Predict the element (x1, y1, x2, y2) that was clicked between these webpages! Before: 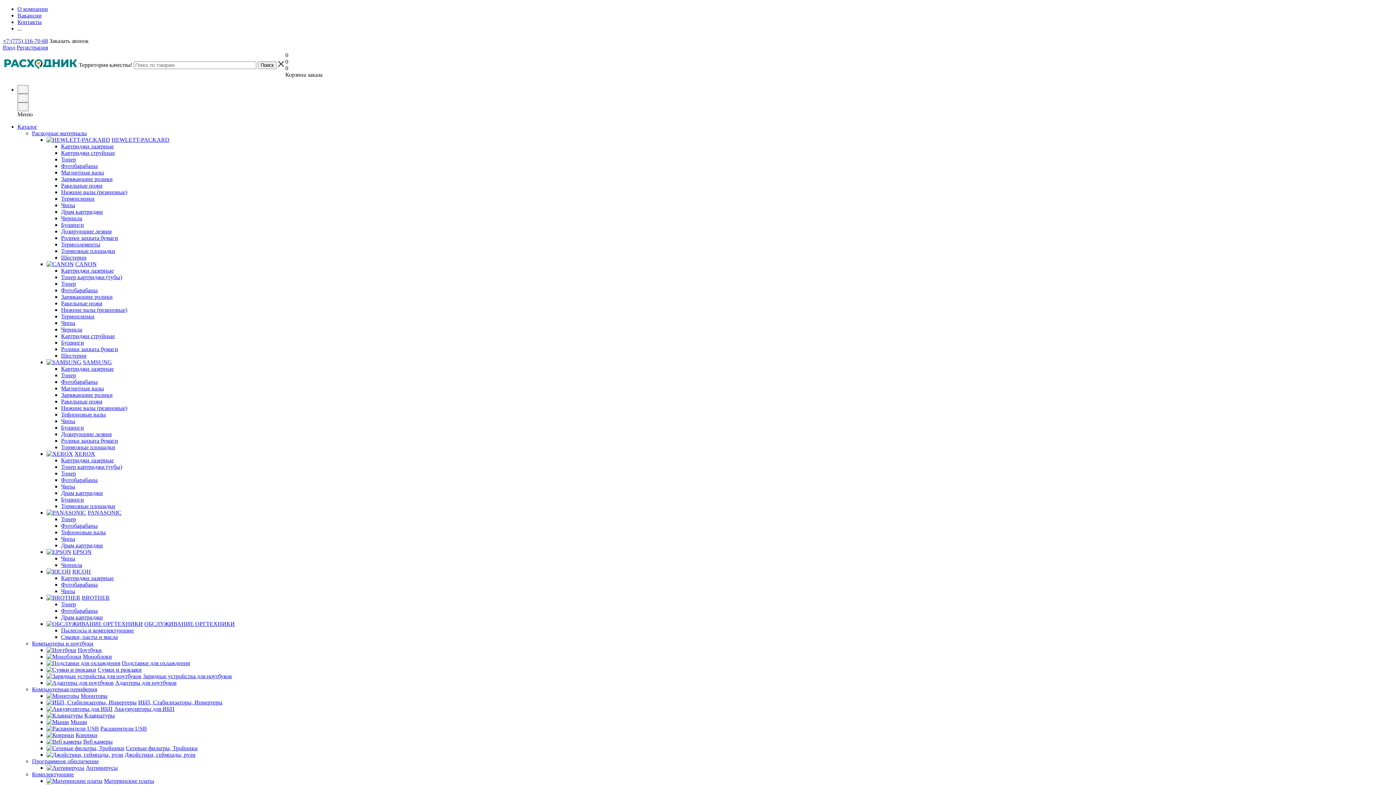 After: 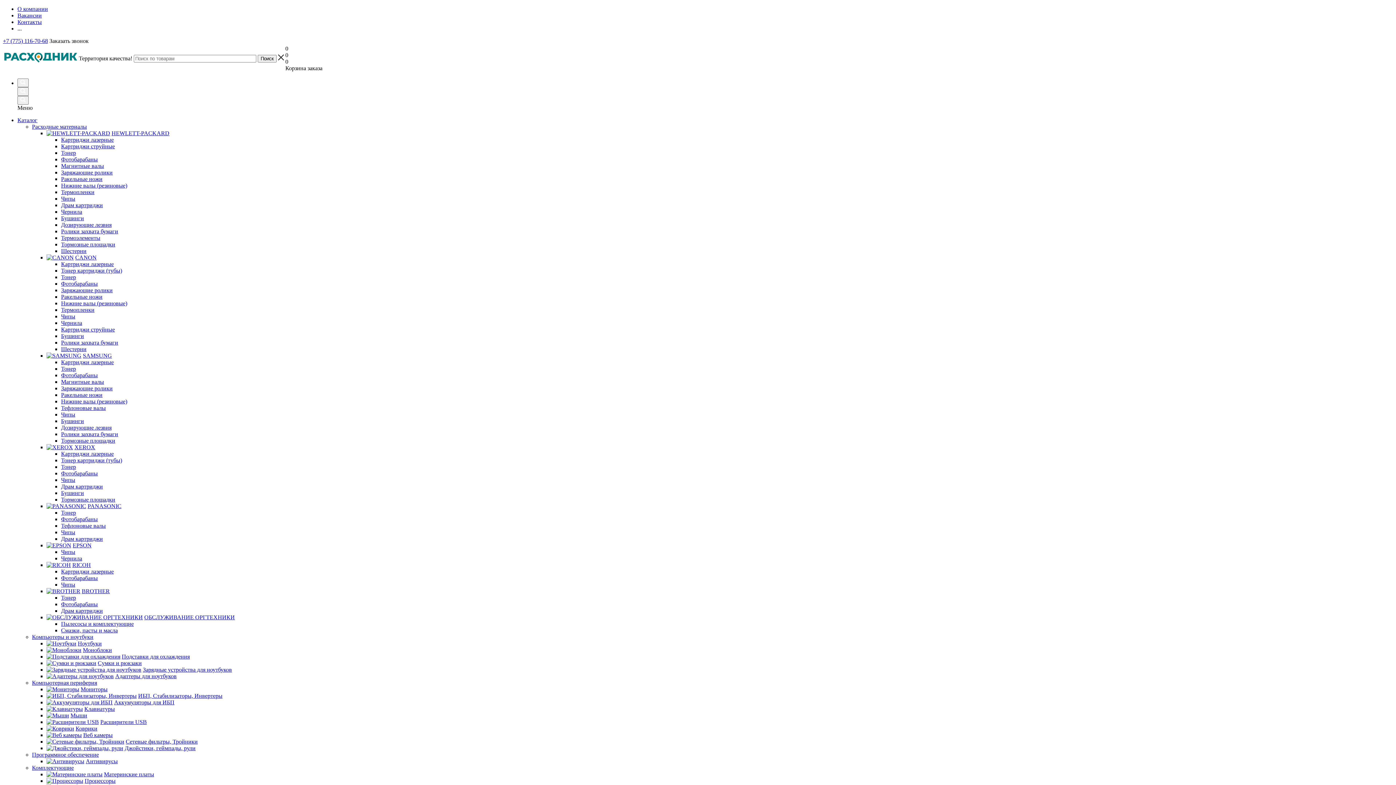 Action: bbox: (100, 725, 146, 732) label: Расширители USB